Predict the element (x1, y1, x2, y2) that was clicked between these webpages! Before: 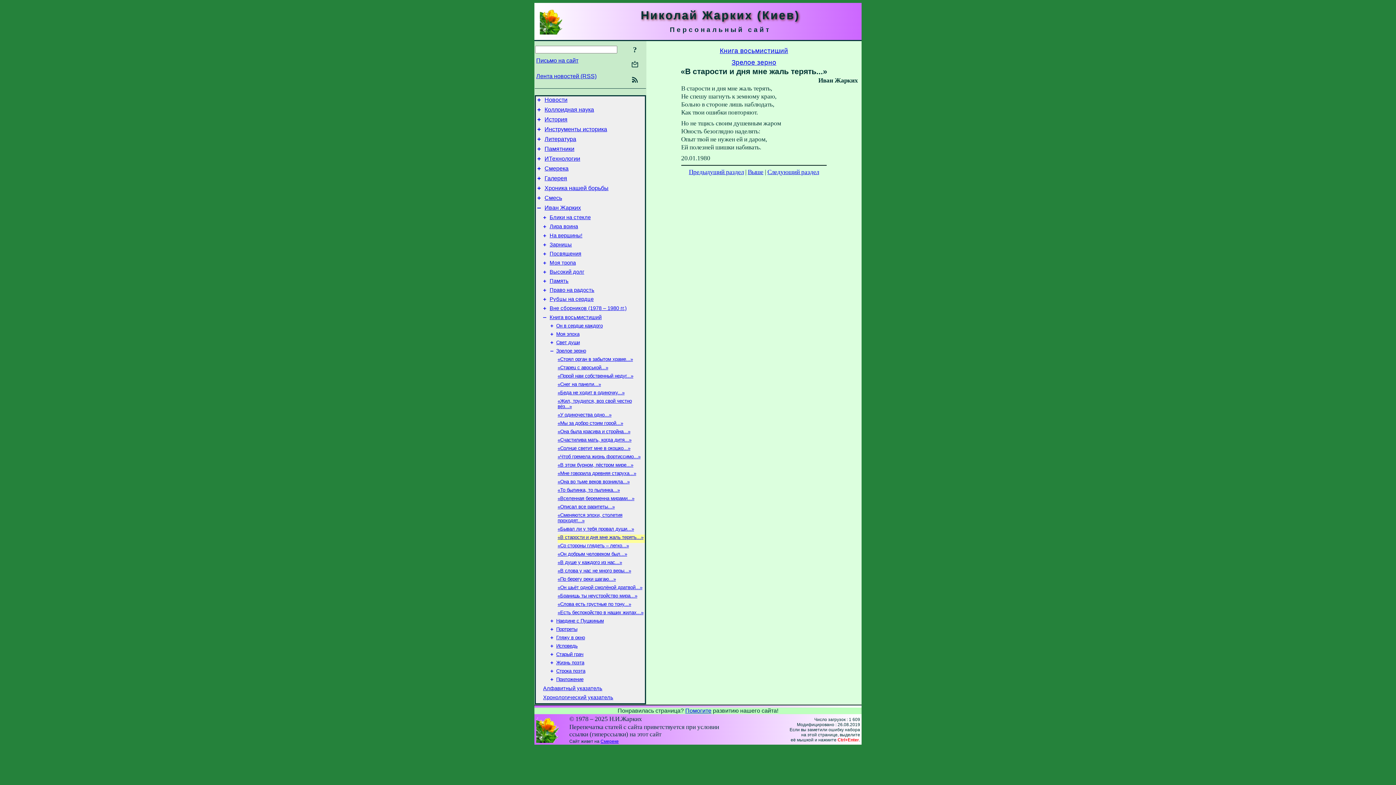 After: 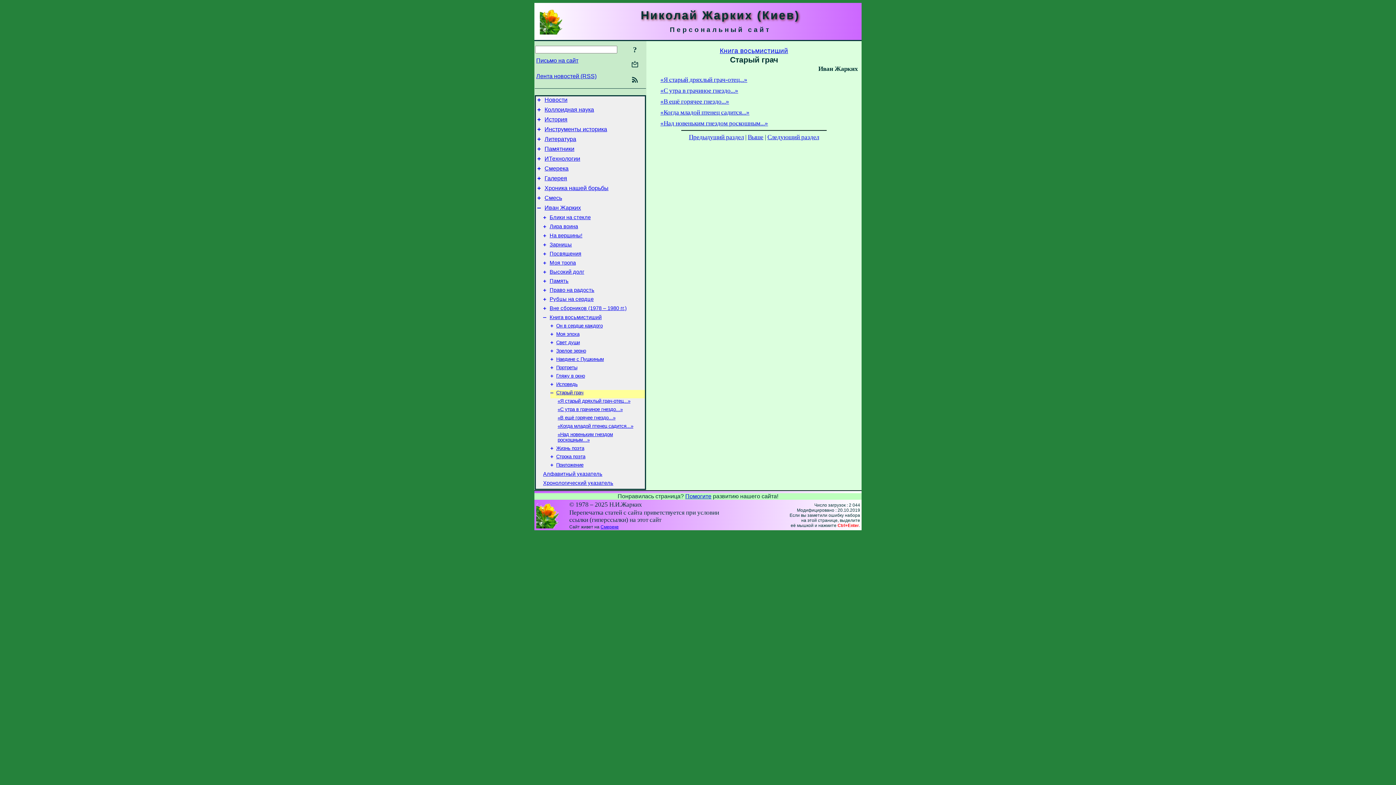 Action: label: + bbox: (550, 652, 553, 657)